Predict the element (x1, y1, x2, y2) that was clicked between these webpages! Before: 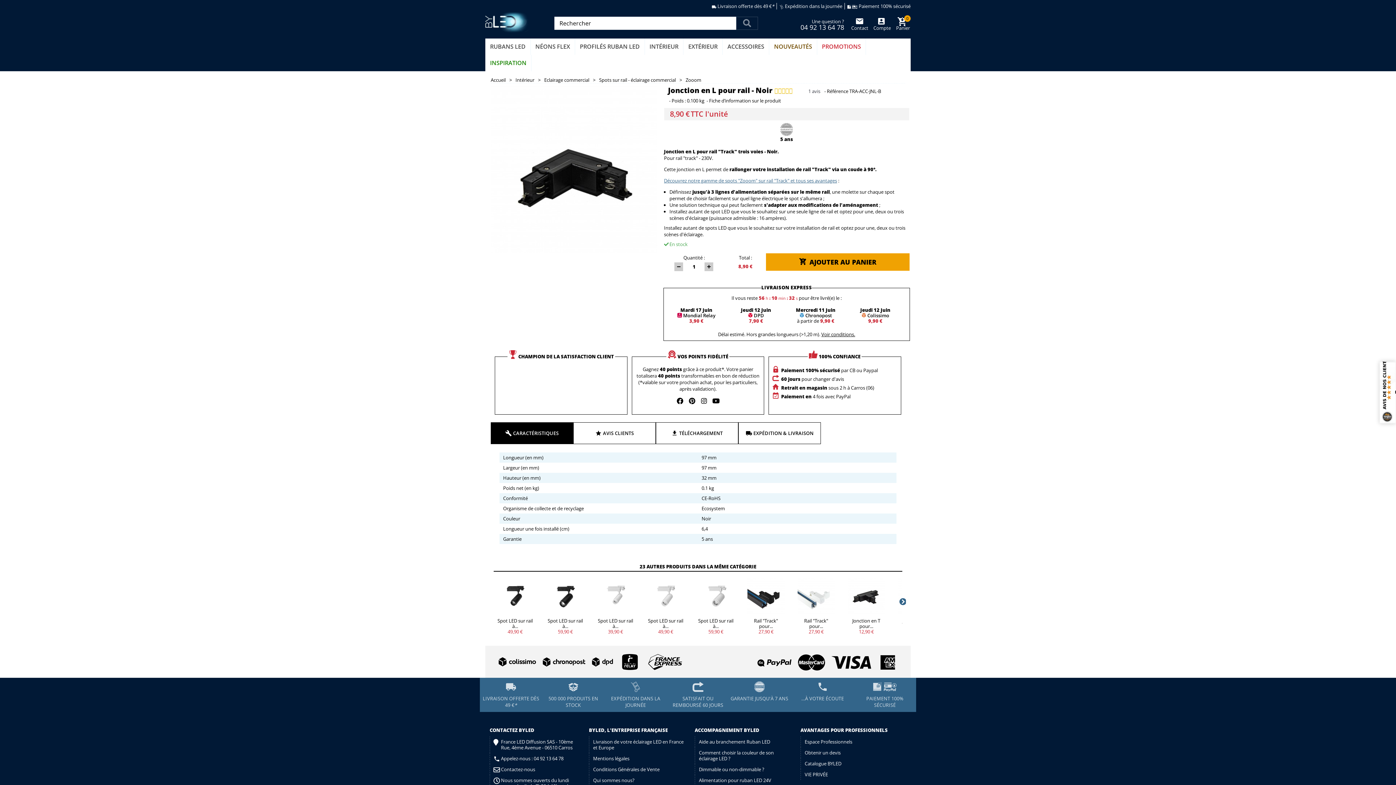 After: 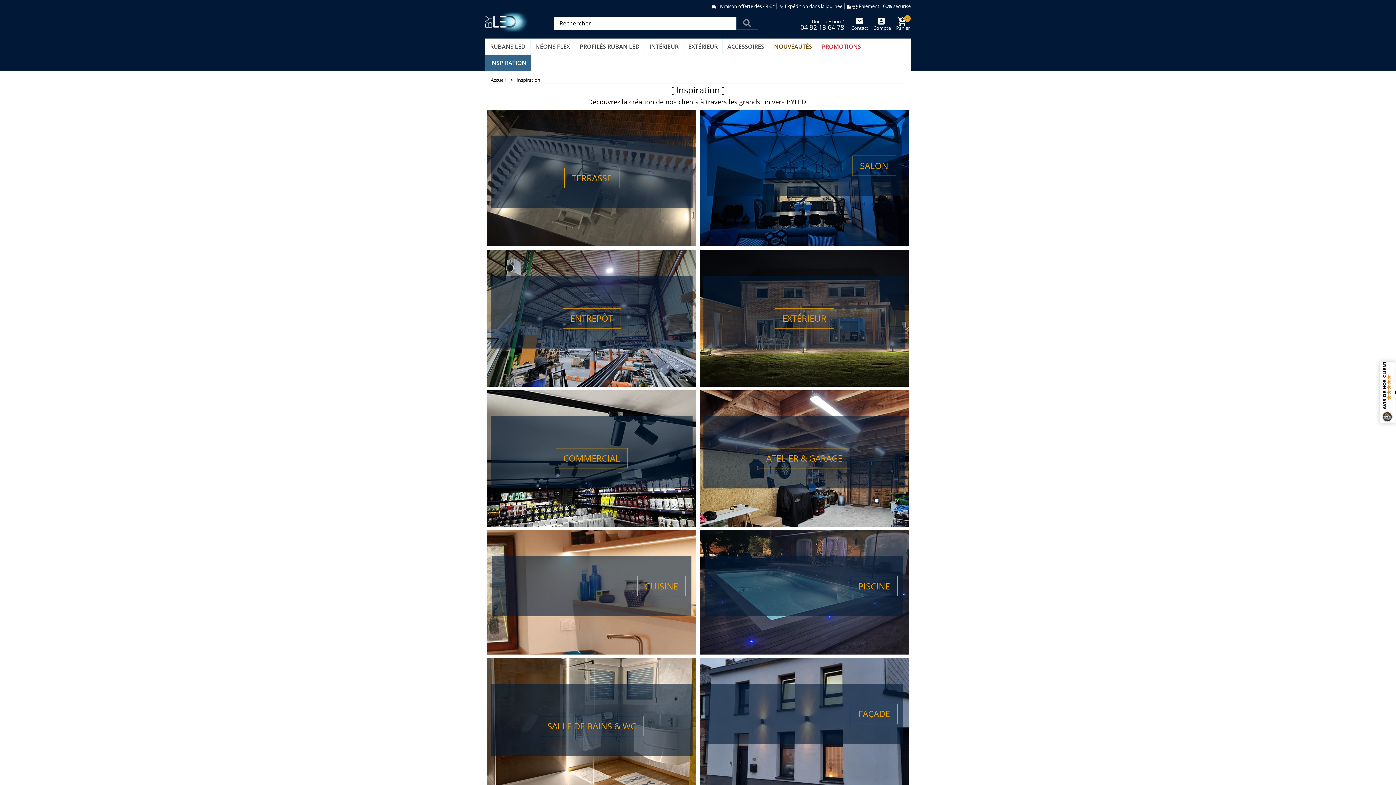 Action: label: INSPIRATION bbox: (485, 54, 531, 71)